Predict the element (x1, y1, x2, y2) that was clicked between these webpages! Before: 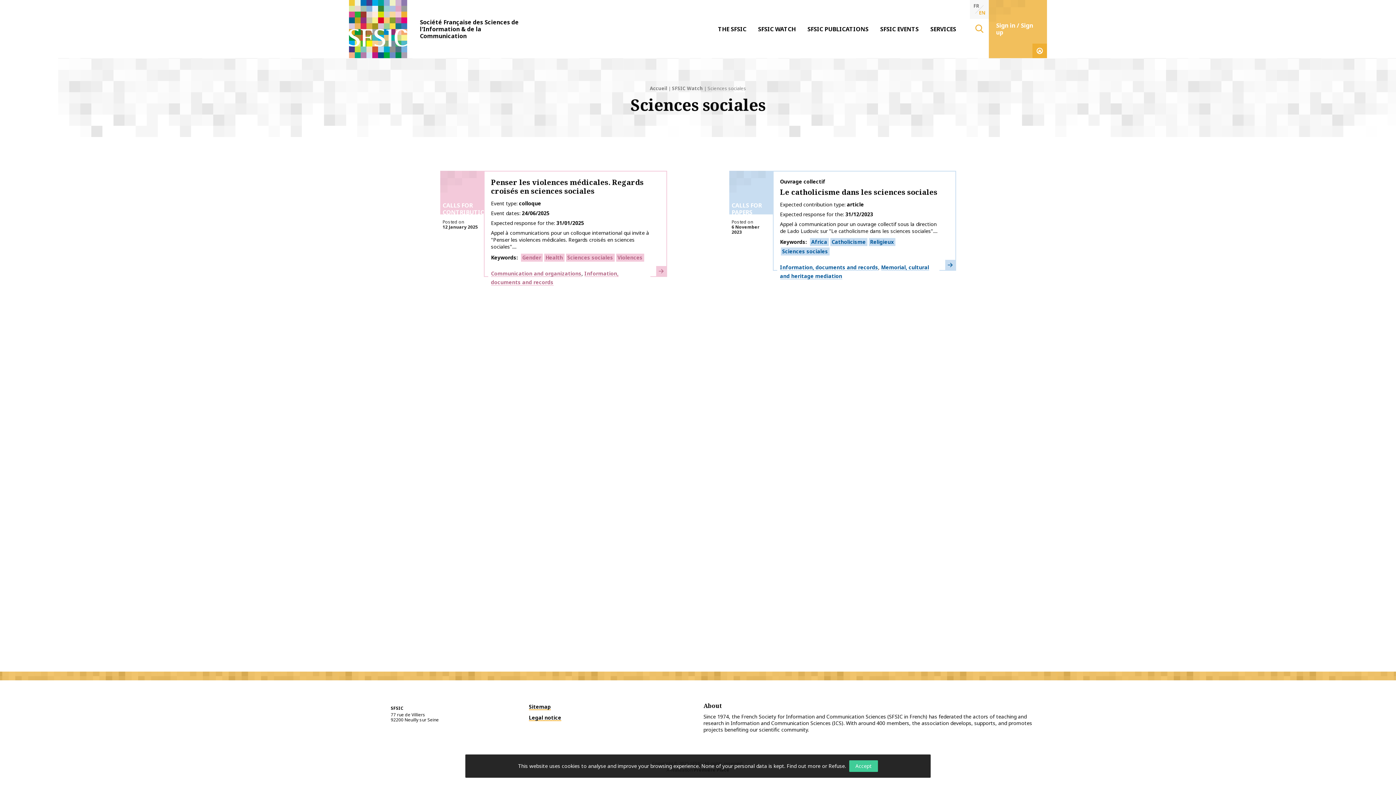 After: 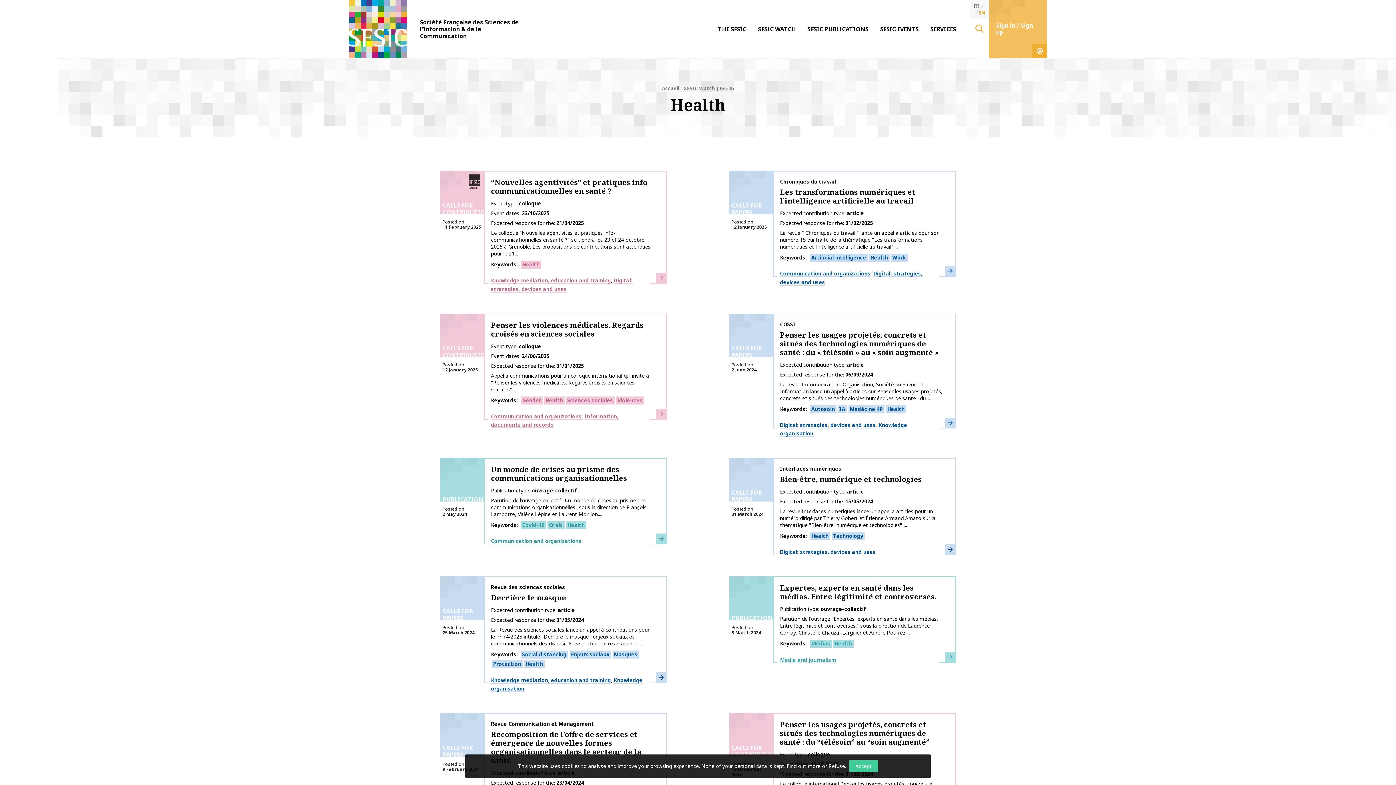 Action: label: Health bbox: (544, 253, 564, 261)